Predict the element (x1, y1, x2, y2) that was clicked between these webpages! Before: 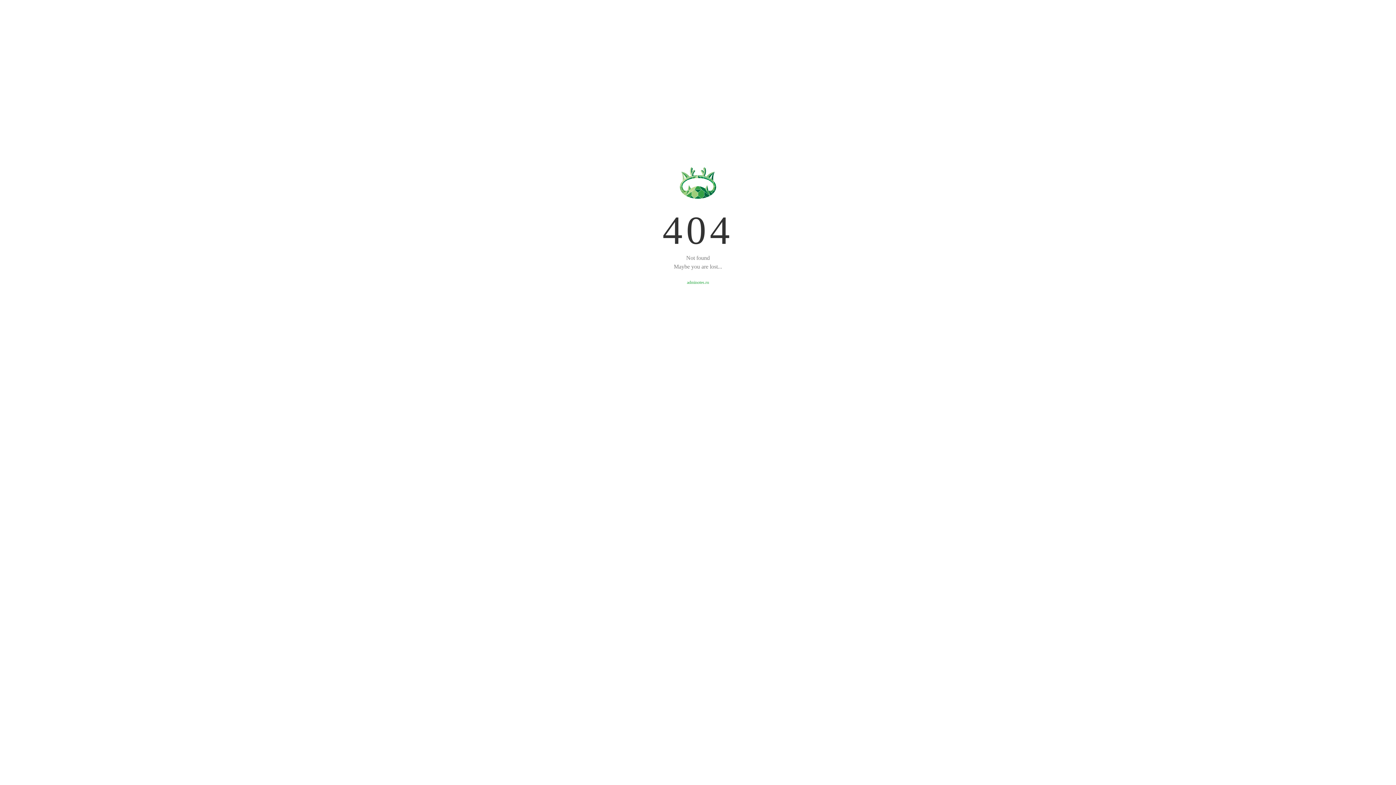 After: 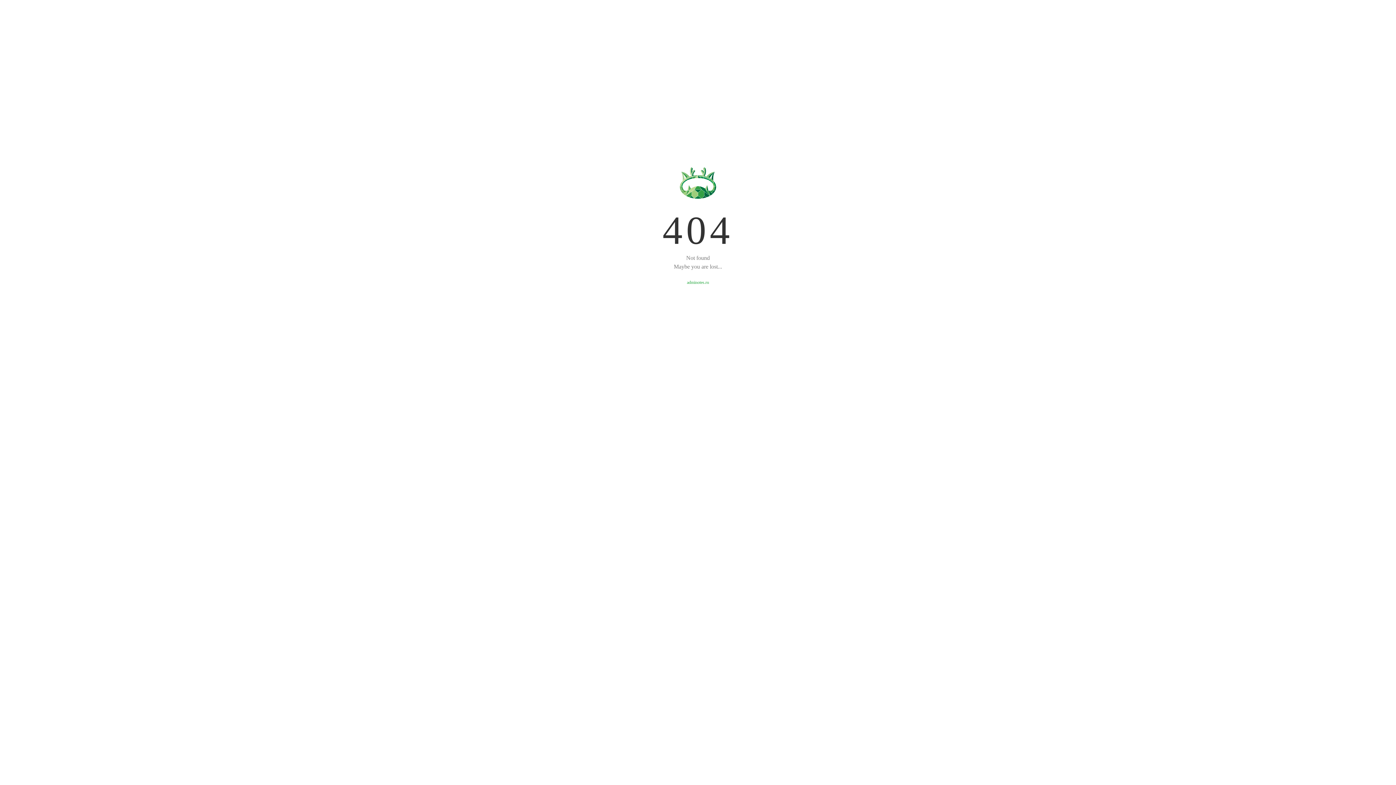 Action: bbox: (687, 280, 709, 285) label: adminotes.ru